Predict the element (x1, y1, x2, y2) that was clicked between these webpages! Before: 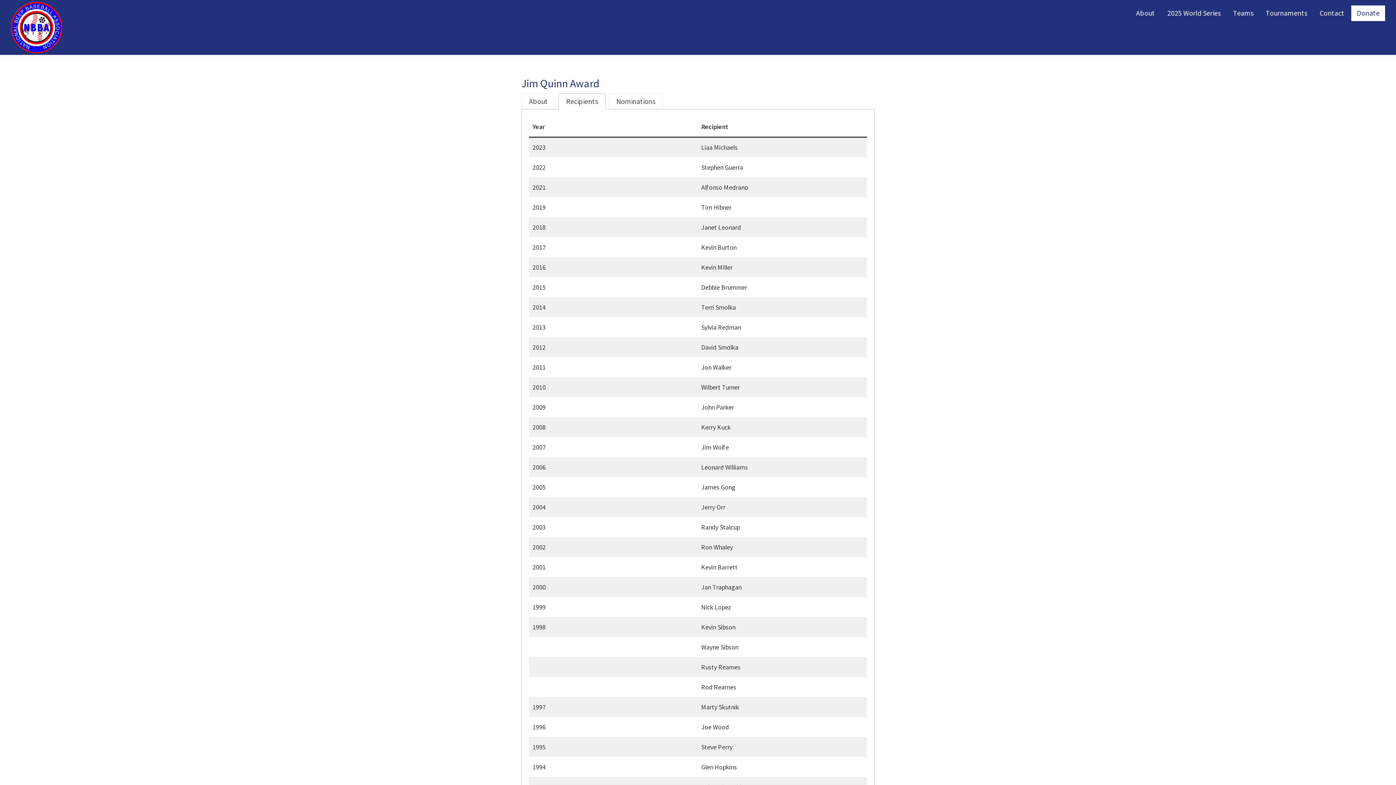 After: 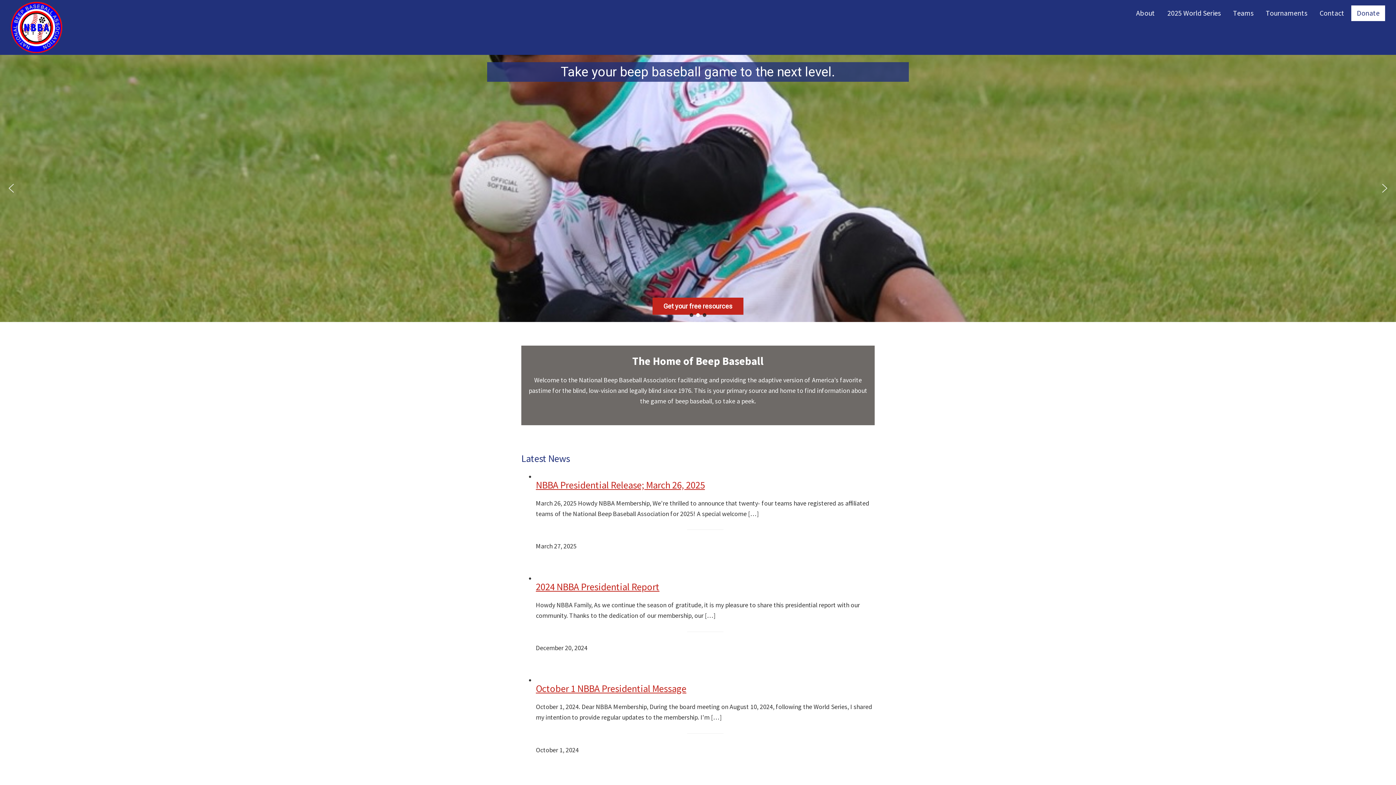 Action: bbox: (10, 2, 62, 11)